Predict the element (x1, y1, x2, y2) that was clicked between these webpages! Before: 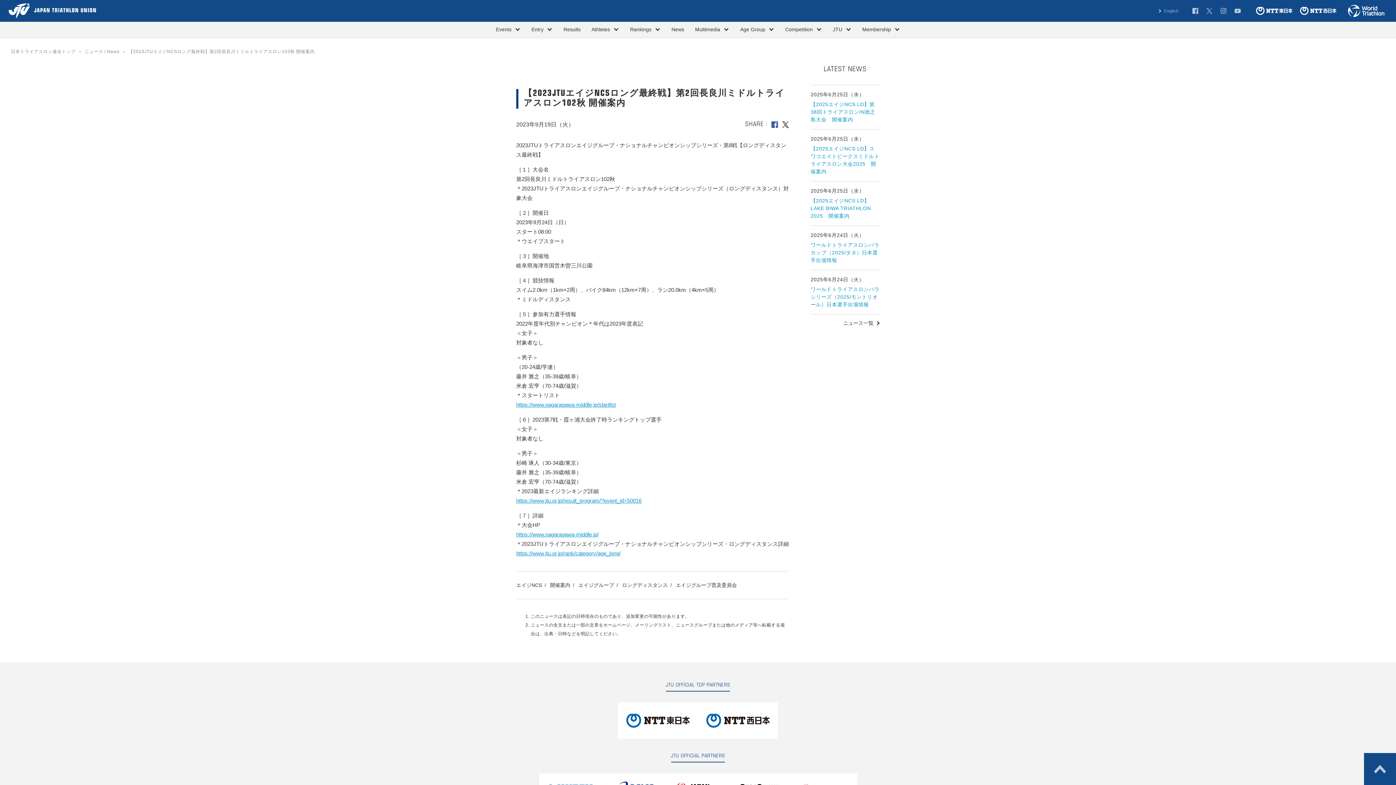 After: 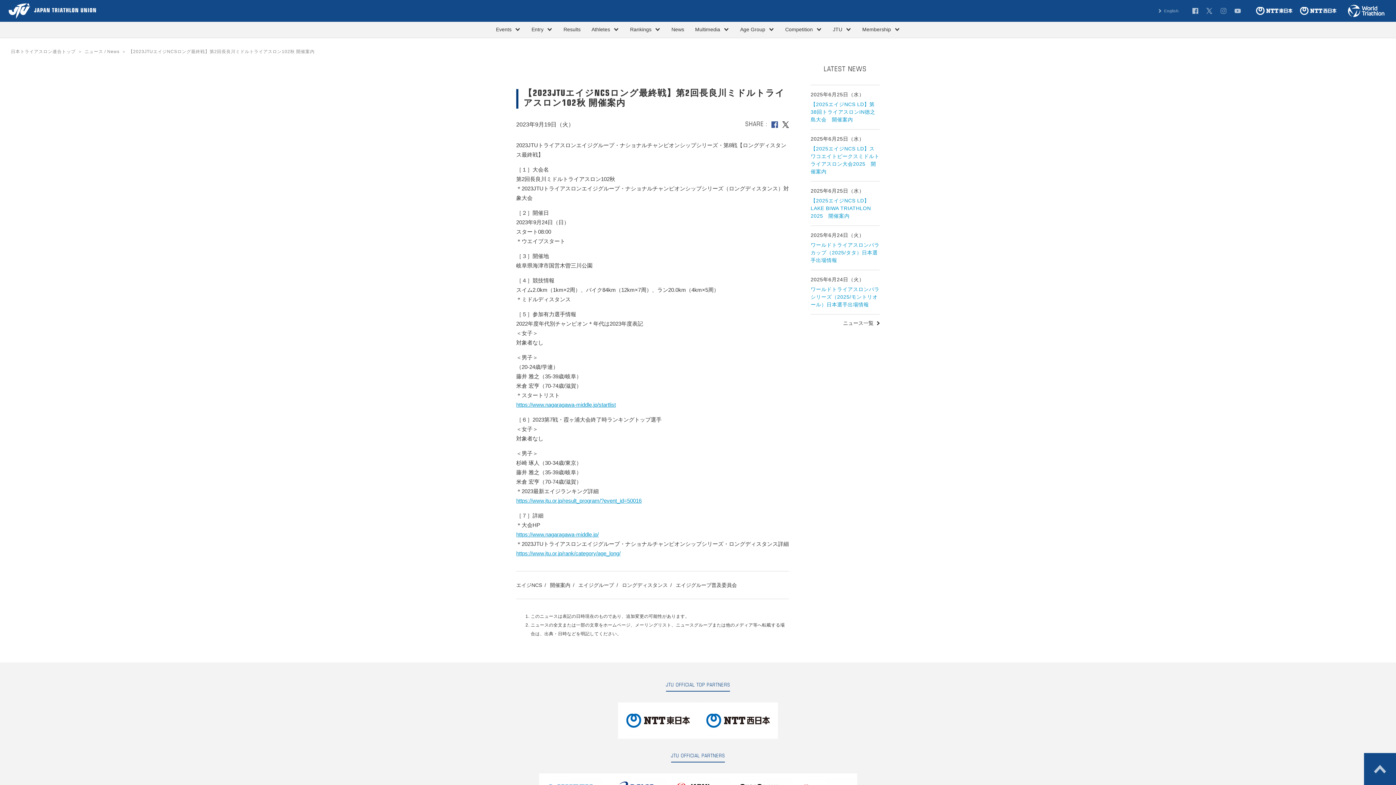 Action: bbox: (1220, 8, 1226, 13)